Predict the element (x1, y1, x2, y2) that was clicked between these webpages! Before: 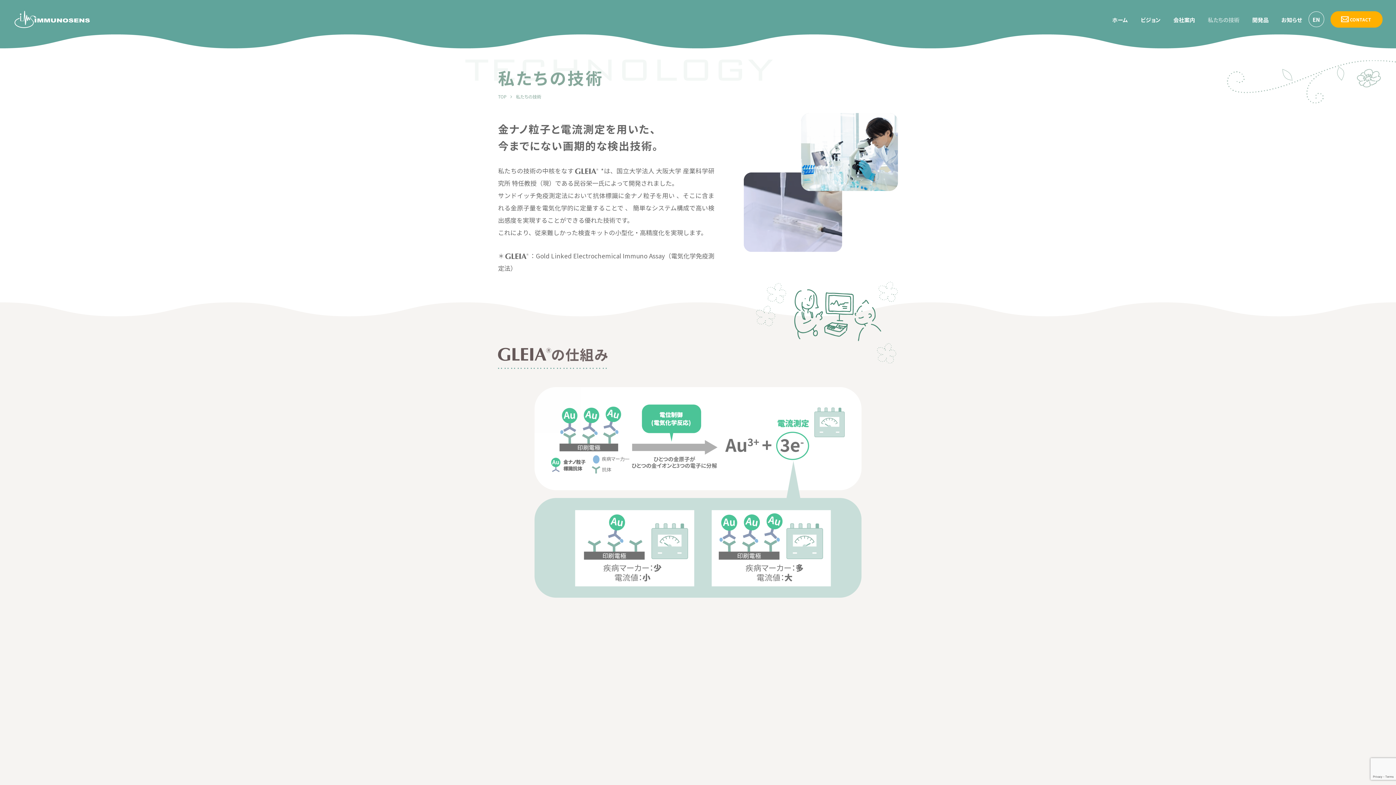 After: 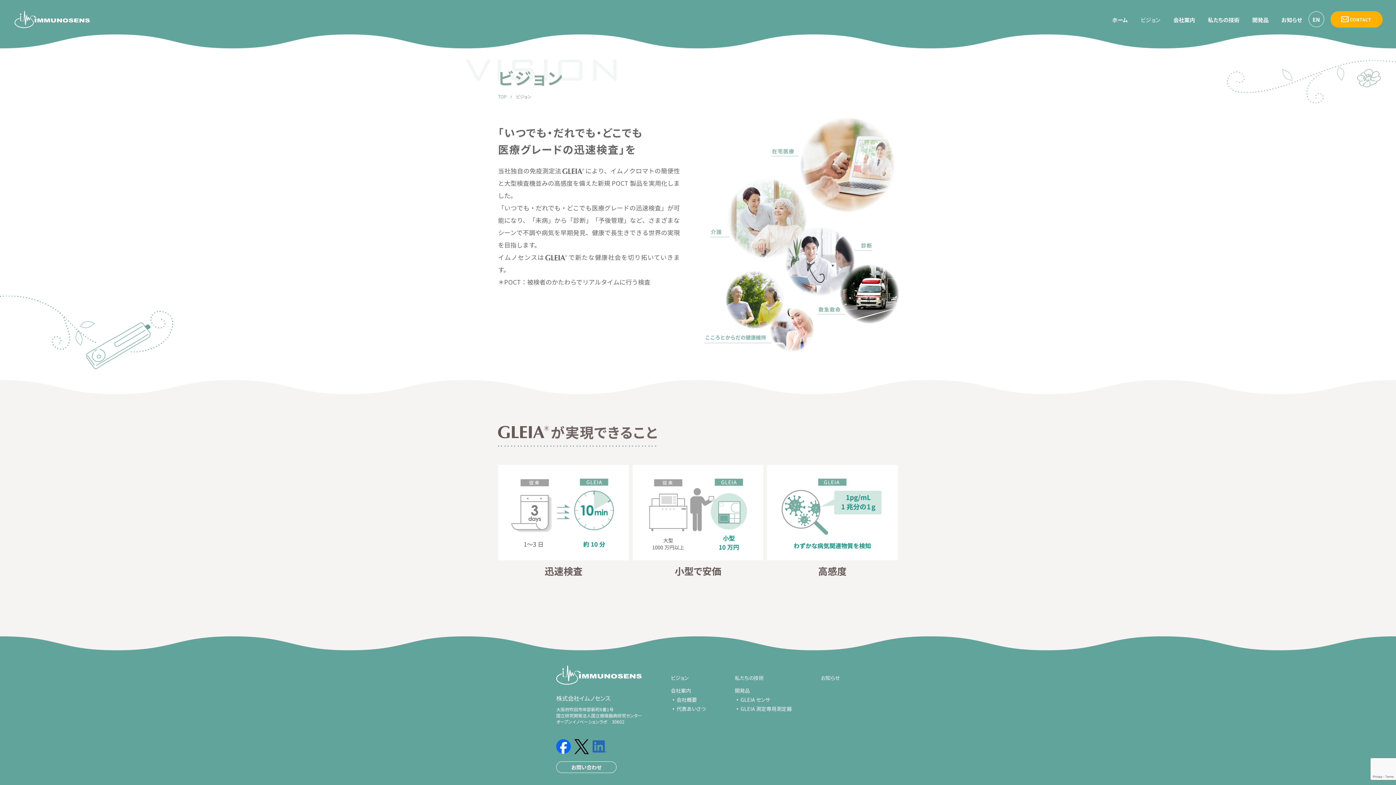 Action: bbox: (1140, 15, 1160, 23) label: ビジョン